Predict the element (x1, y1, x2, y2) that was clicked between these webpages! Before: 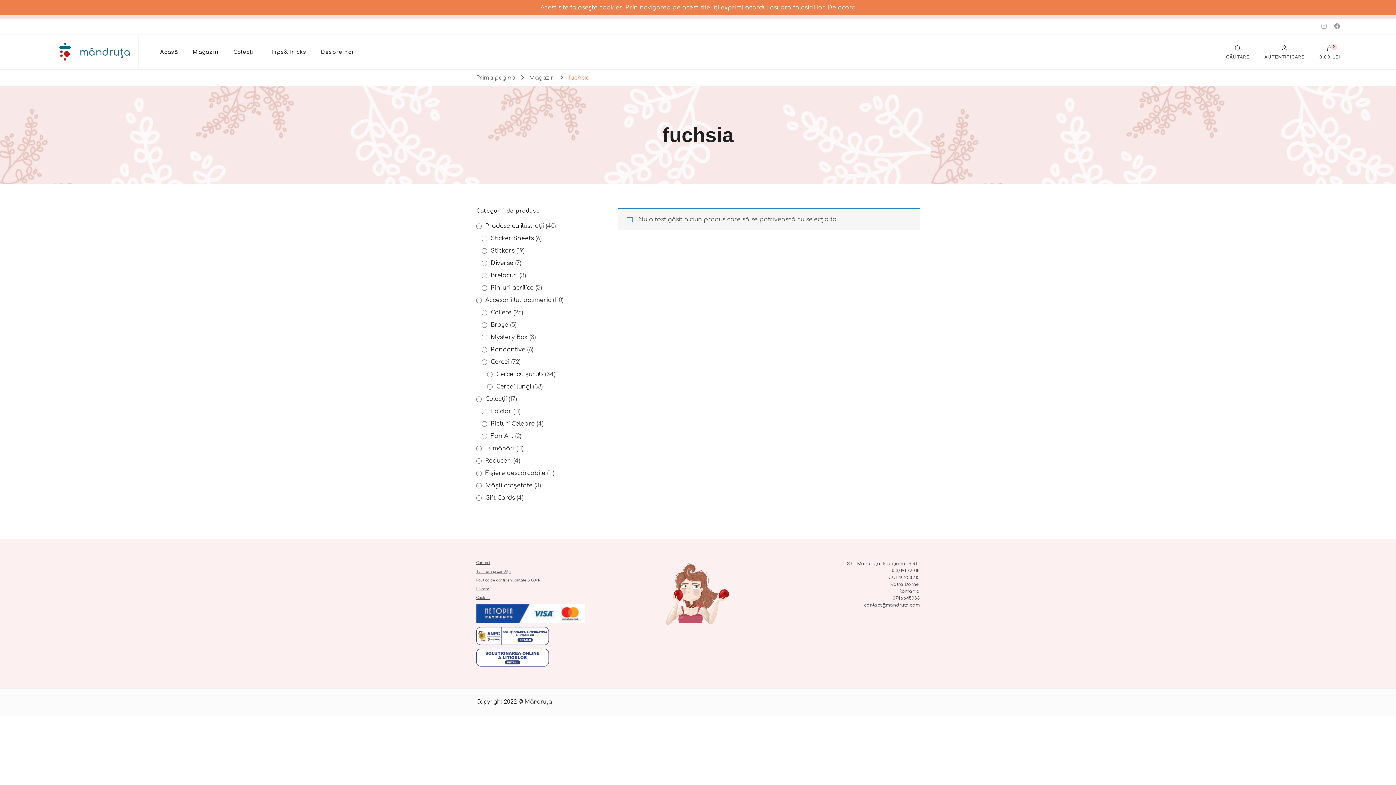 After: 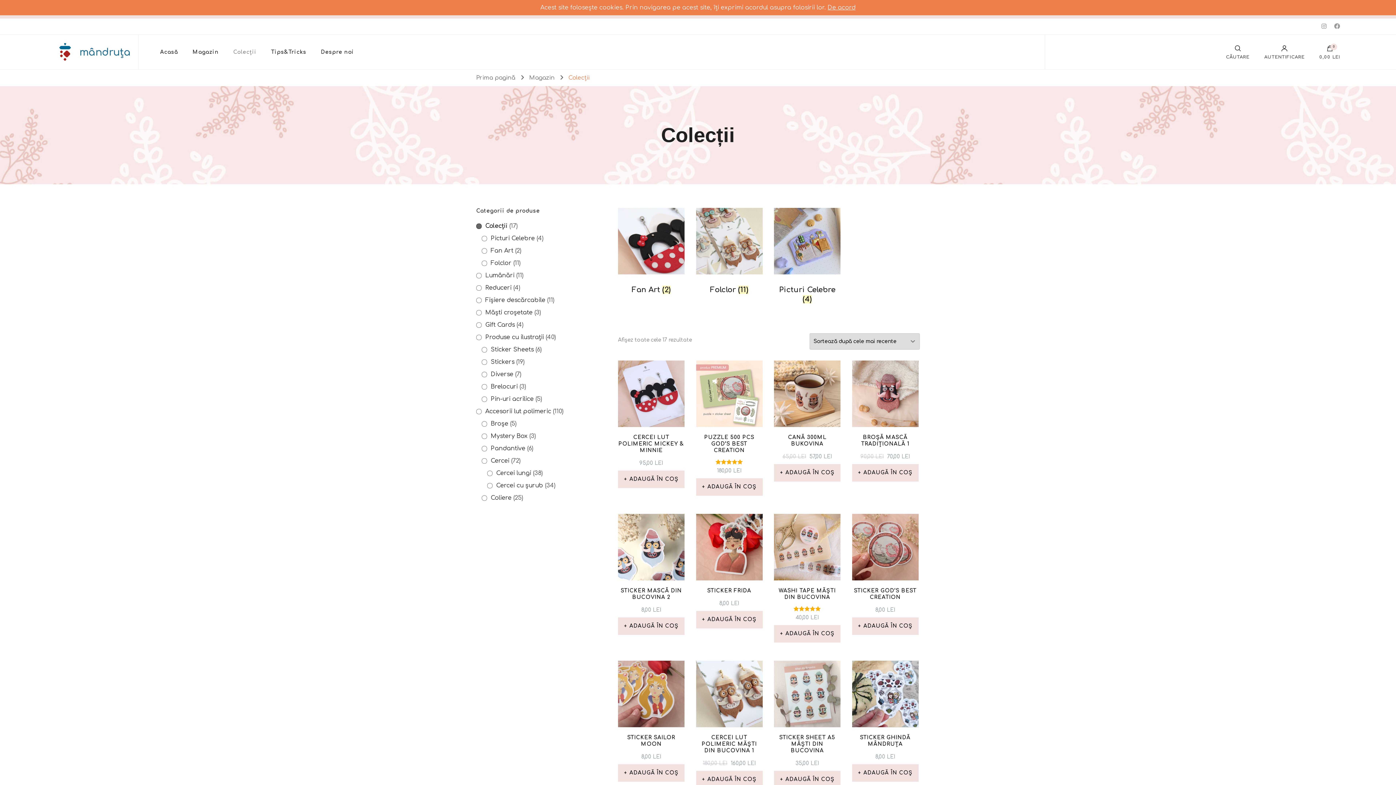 Action: label: Colecții bbox: (226, 37, 263, 67)